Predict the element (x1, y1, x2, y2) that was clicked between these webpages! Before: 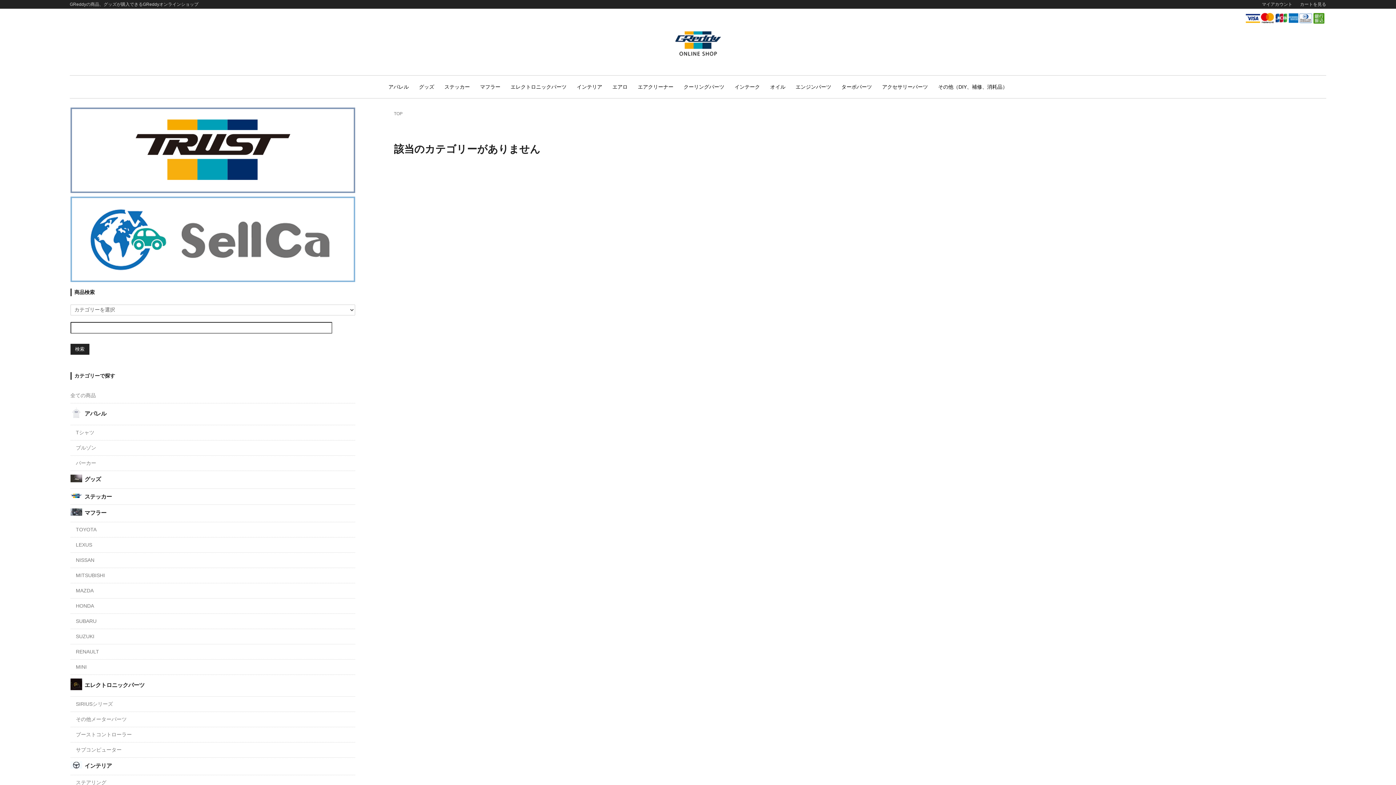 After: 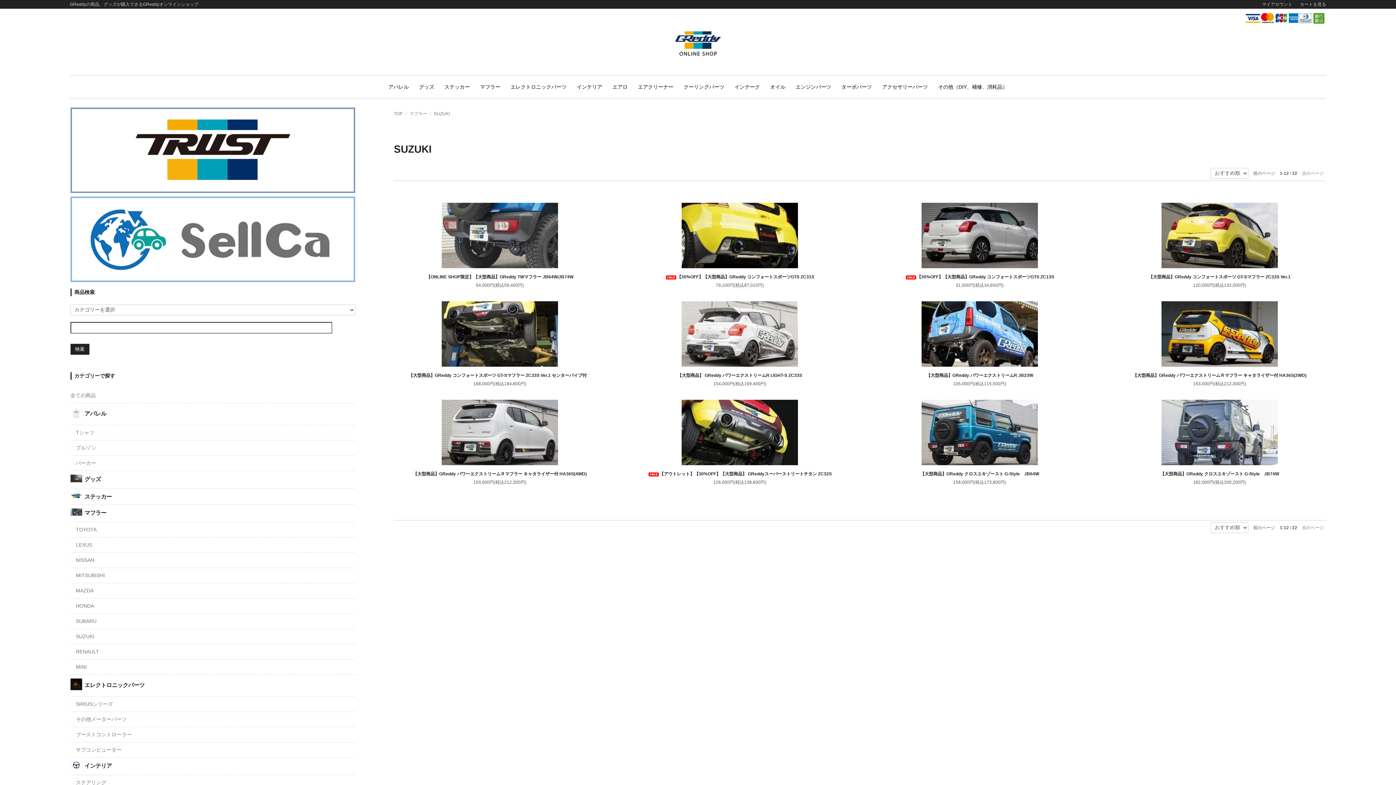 Action: bbox: (70, 629, 355, 644) label: SUZUKI